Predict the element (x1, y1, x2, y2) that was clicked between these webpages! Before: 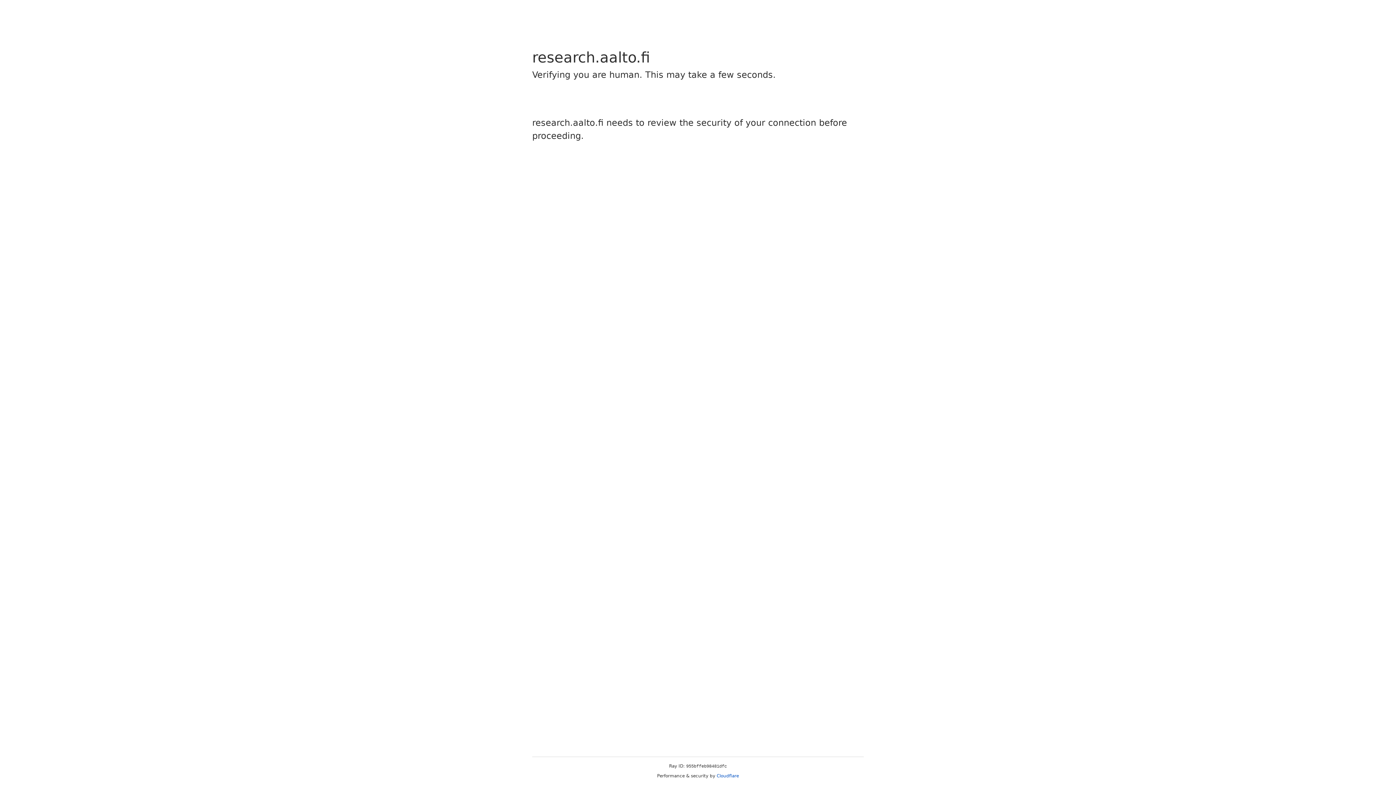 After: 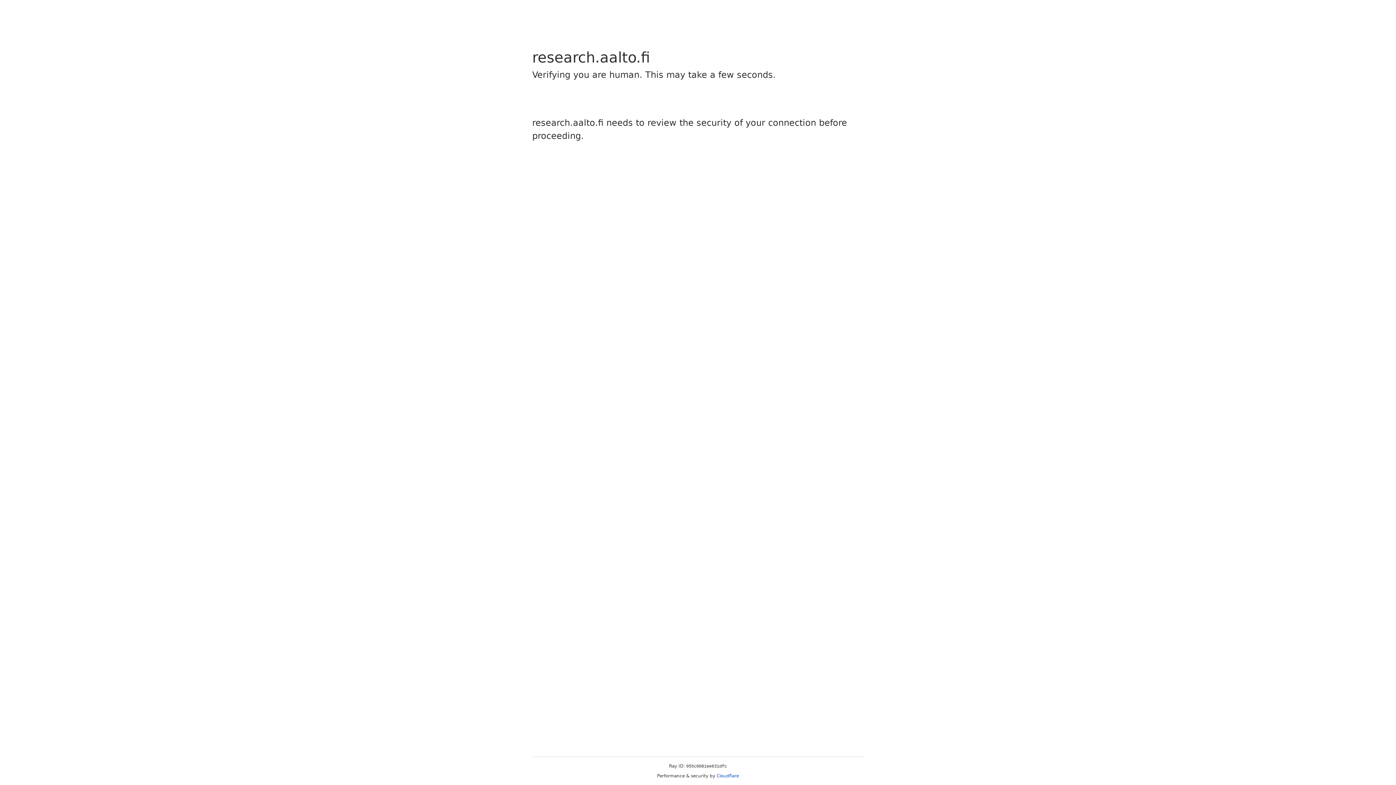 Action: label: Cloudflare bbox: (716, 773, 739, 778)